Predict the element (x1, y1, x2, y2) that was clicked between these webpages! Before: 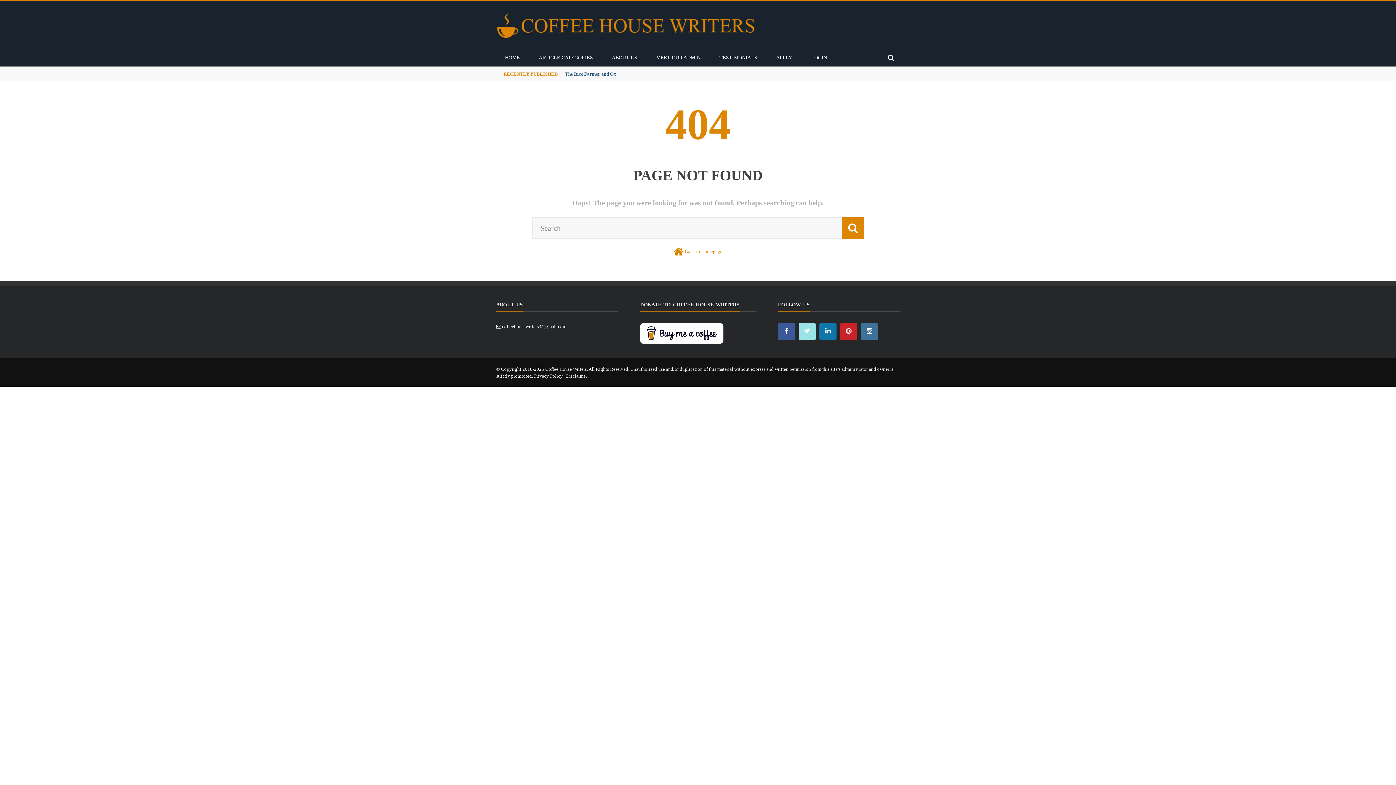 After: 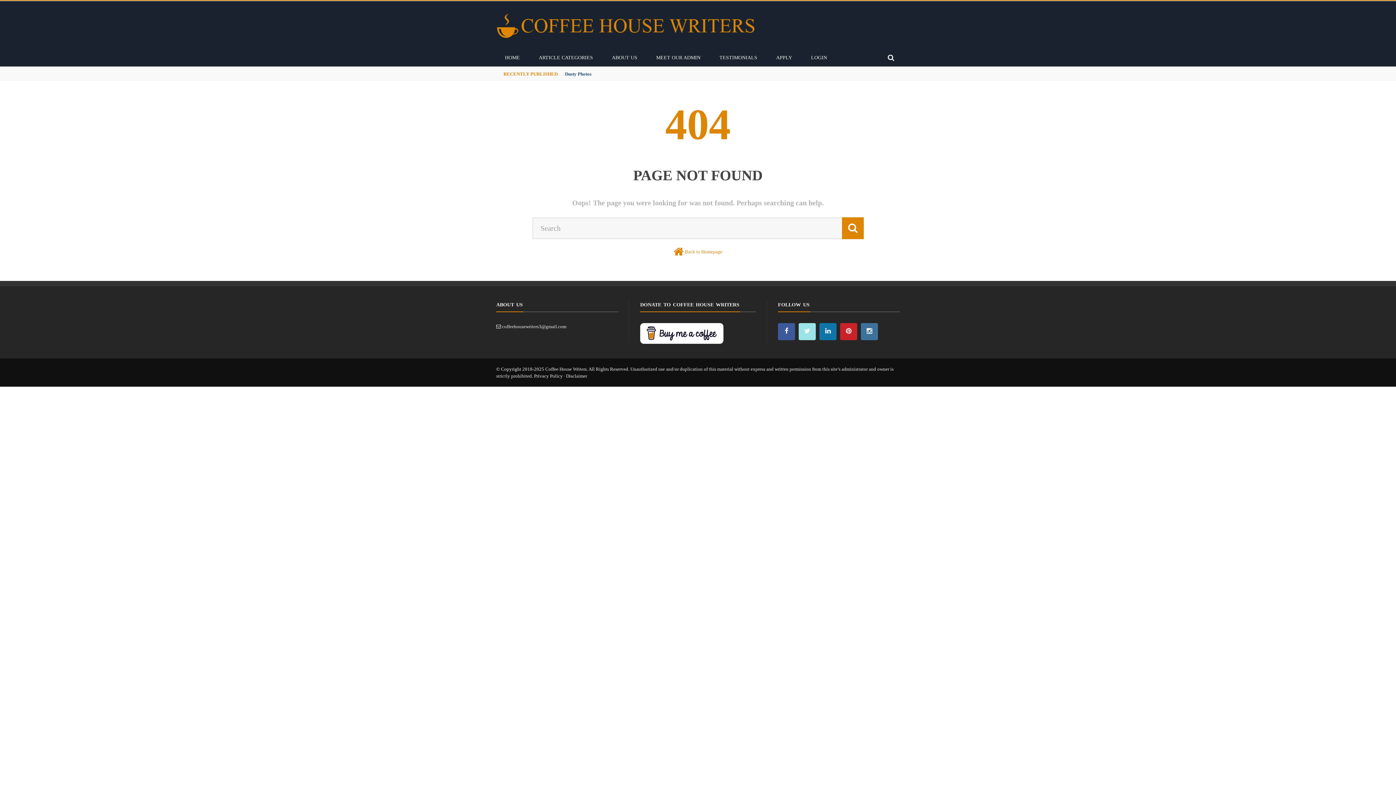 Action: bbox: (502, 324, 566, 329) label: coffeehousewriters3@gmail.com